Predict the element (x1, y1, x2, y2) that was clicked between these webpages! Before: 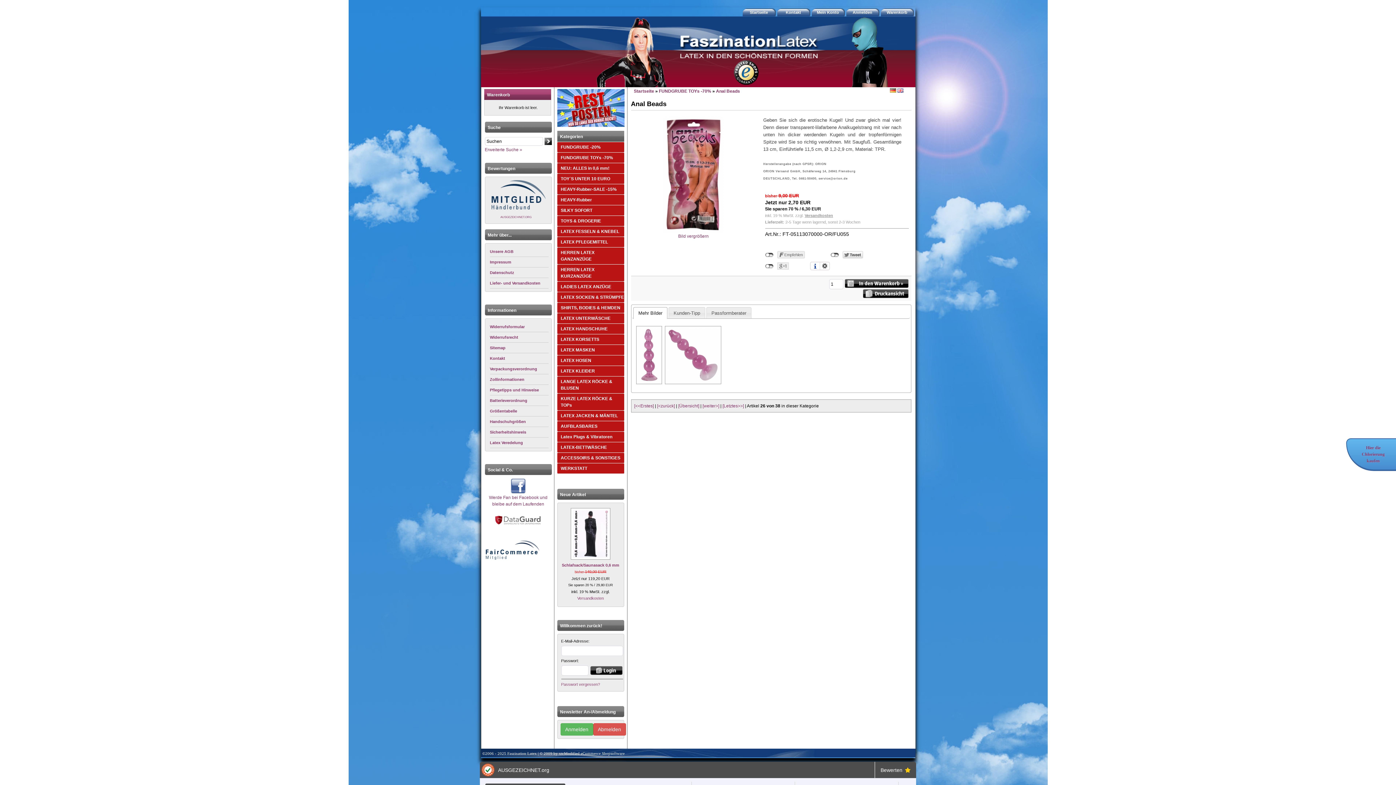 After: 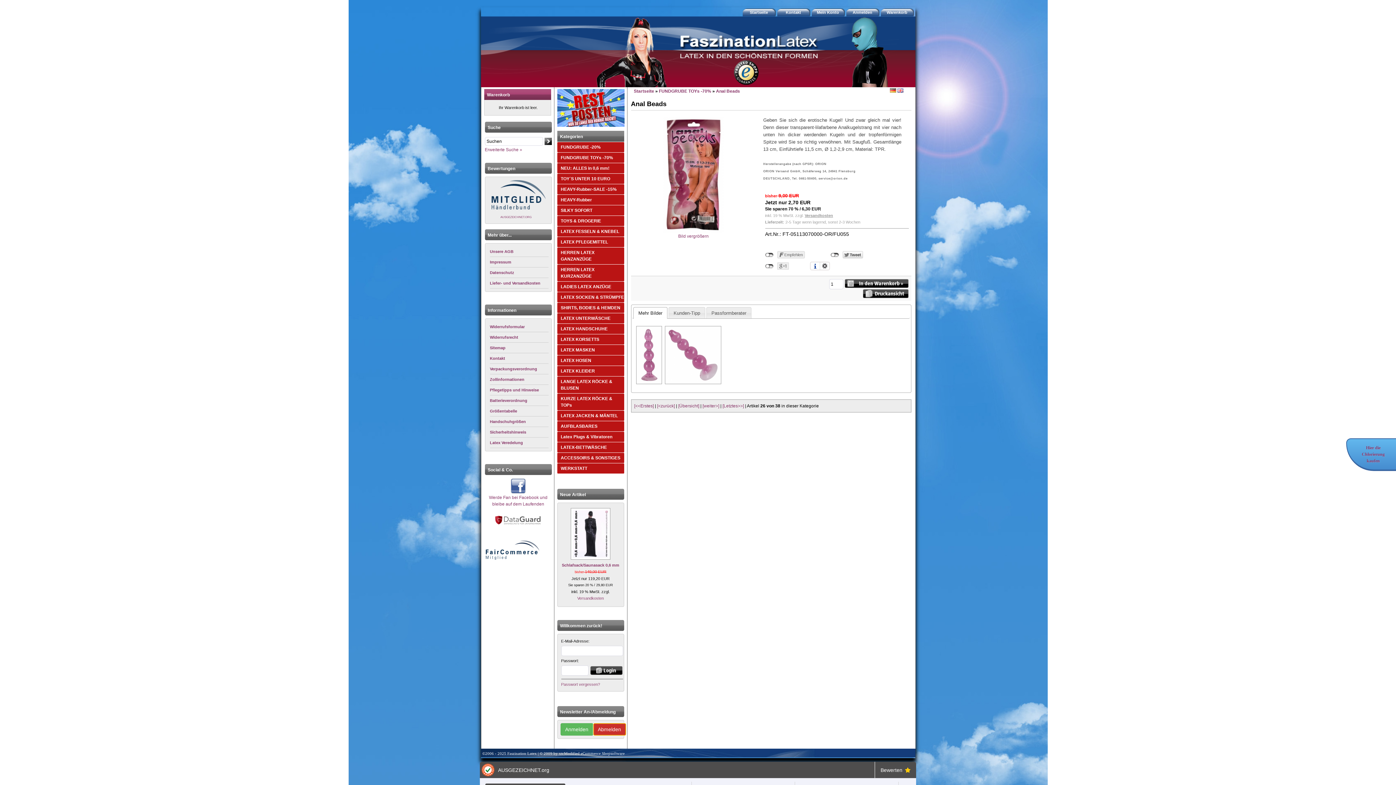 Action: bbox: (593, 723, 626, 736) label: Abmelden